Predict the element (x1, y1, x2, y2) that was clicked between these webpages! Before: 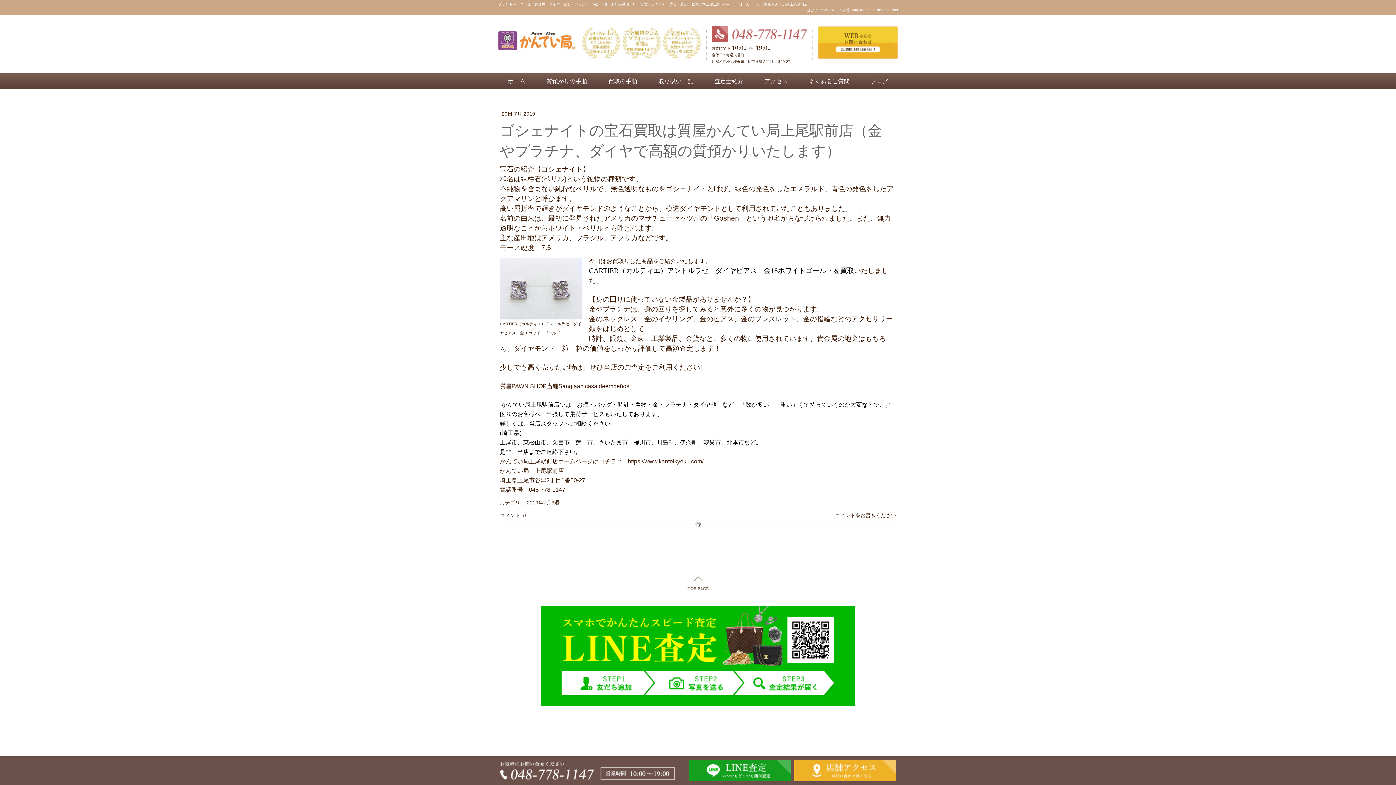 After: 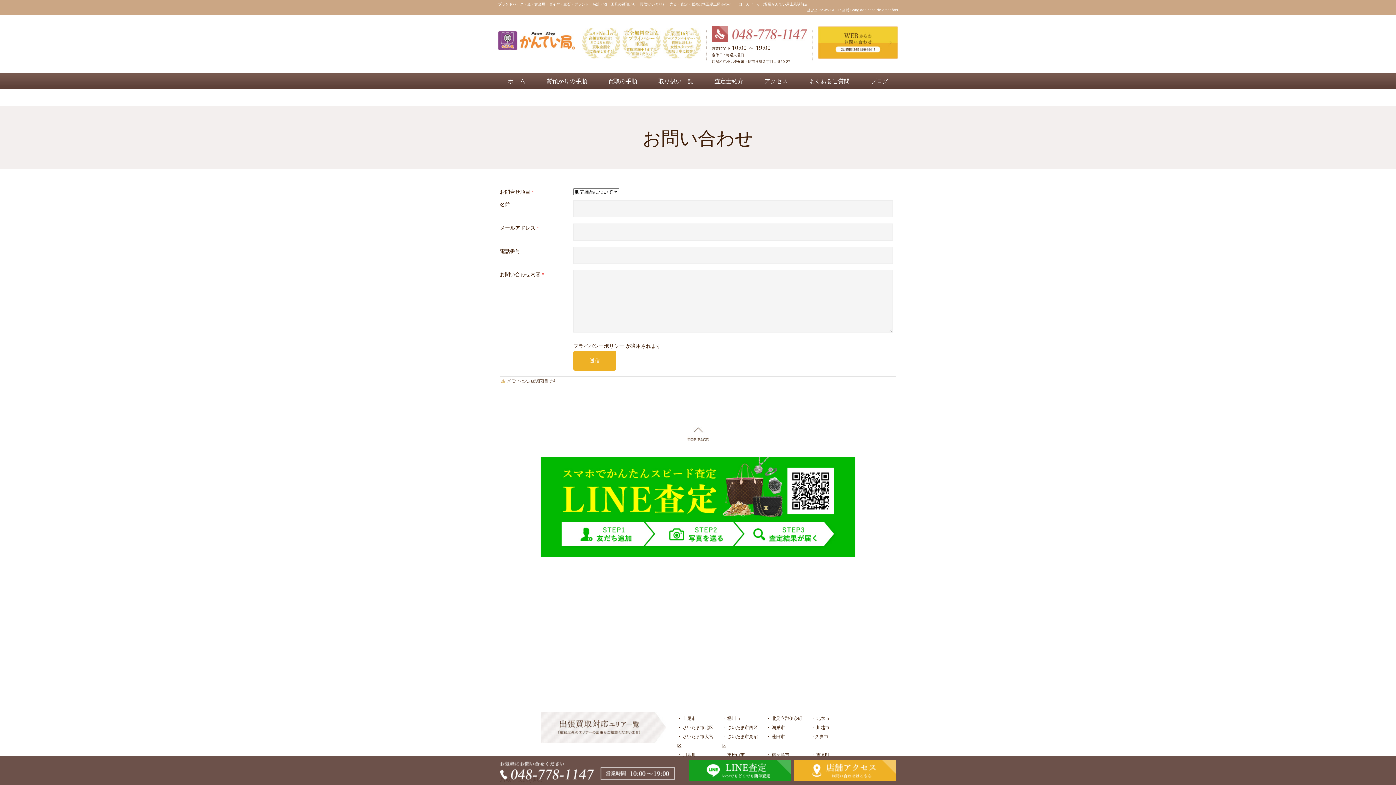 Action: bbox: (637, 89, 684, 105) label: お問い合わせ